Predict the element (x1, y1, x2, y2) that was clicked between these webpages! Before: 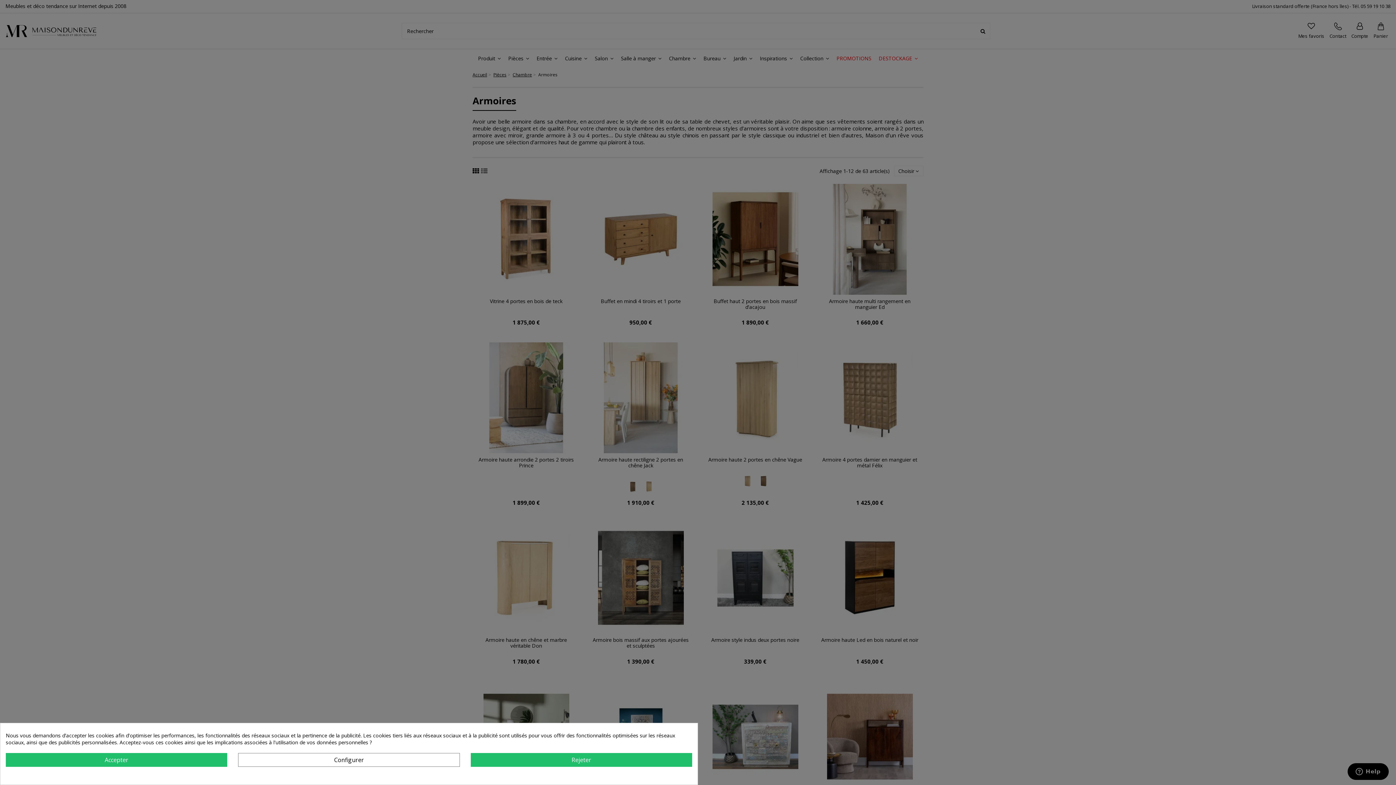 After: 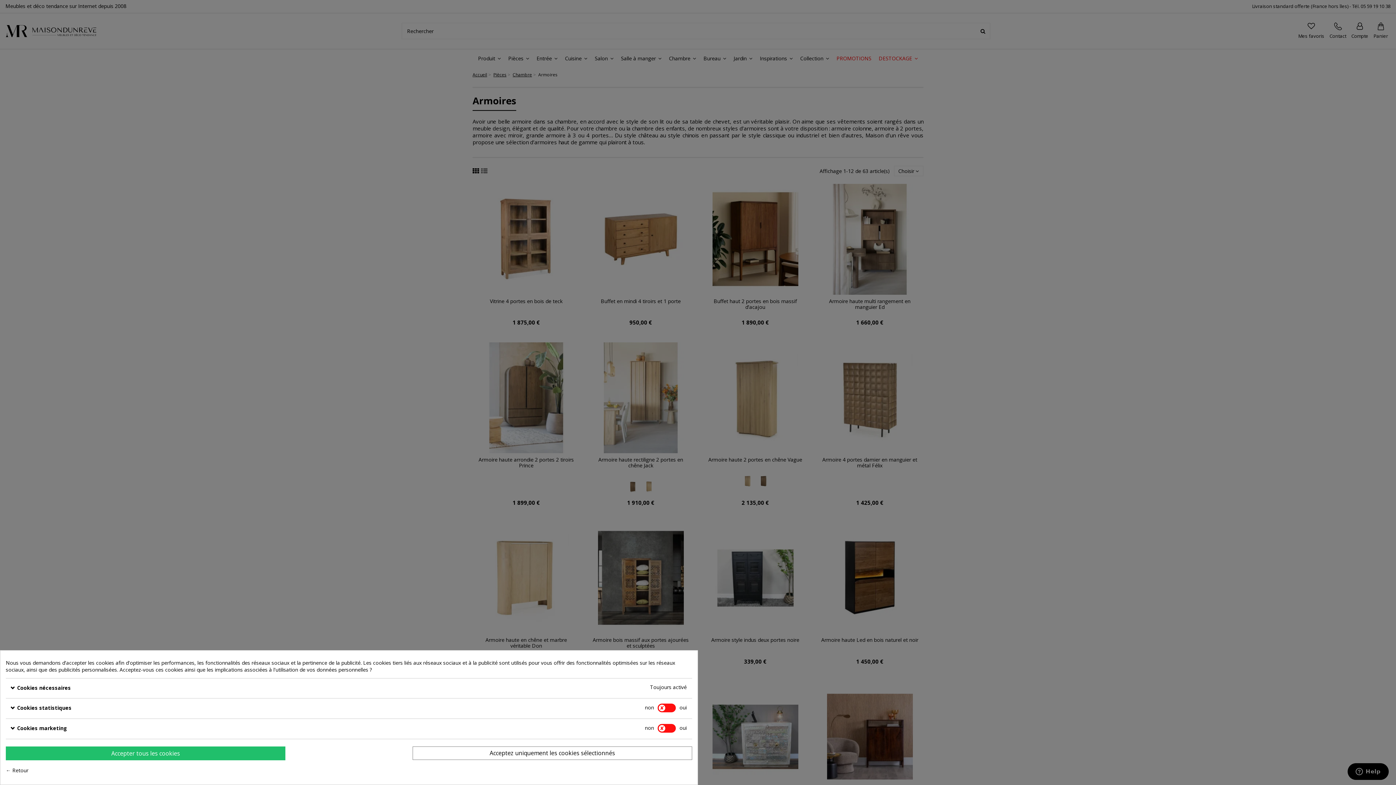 Action: bbox: (238, 753, 459, 767) label: Configurer